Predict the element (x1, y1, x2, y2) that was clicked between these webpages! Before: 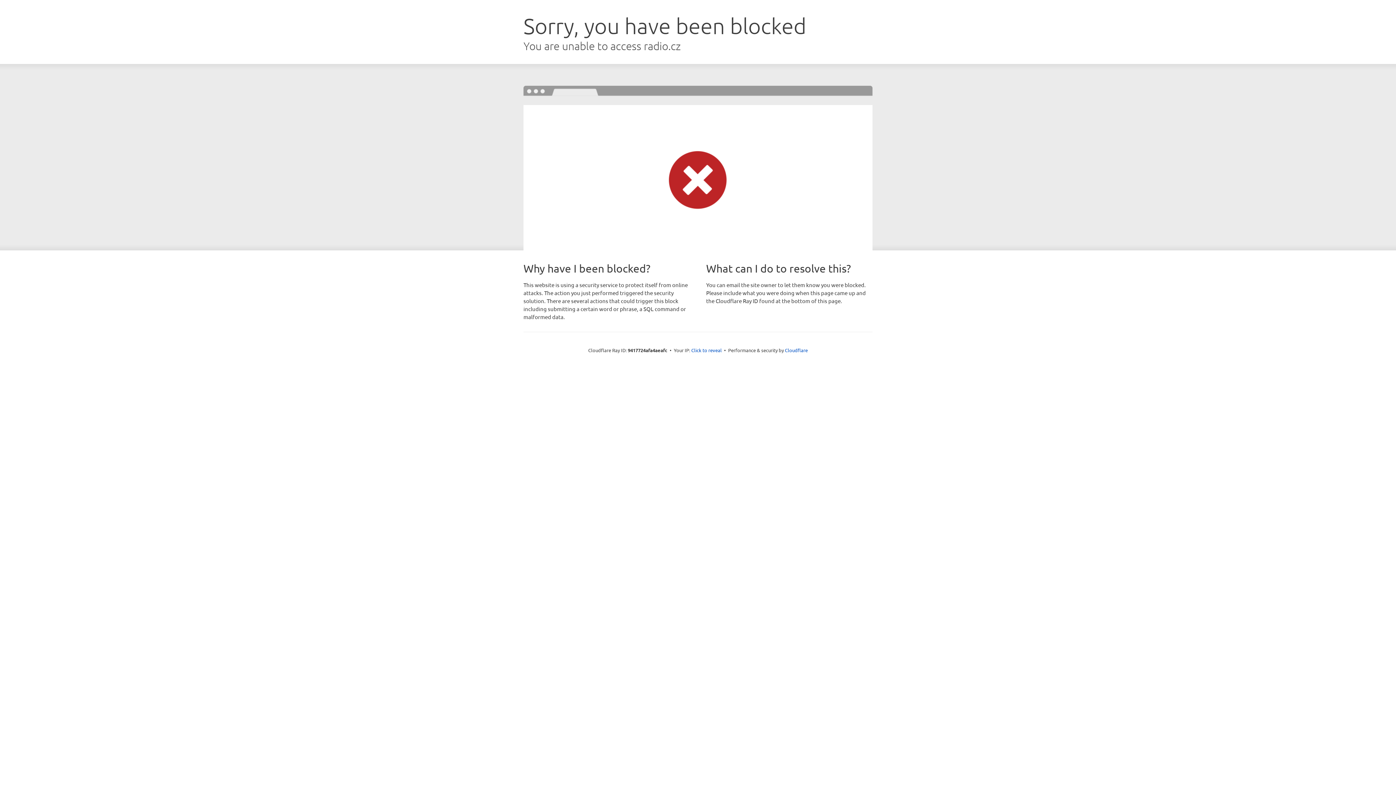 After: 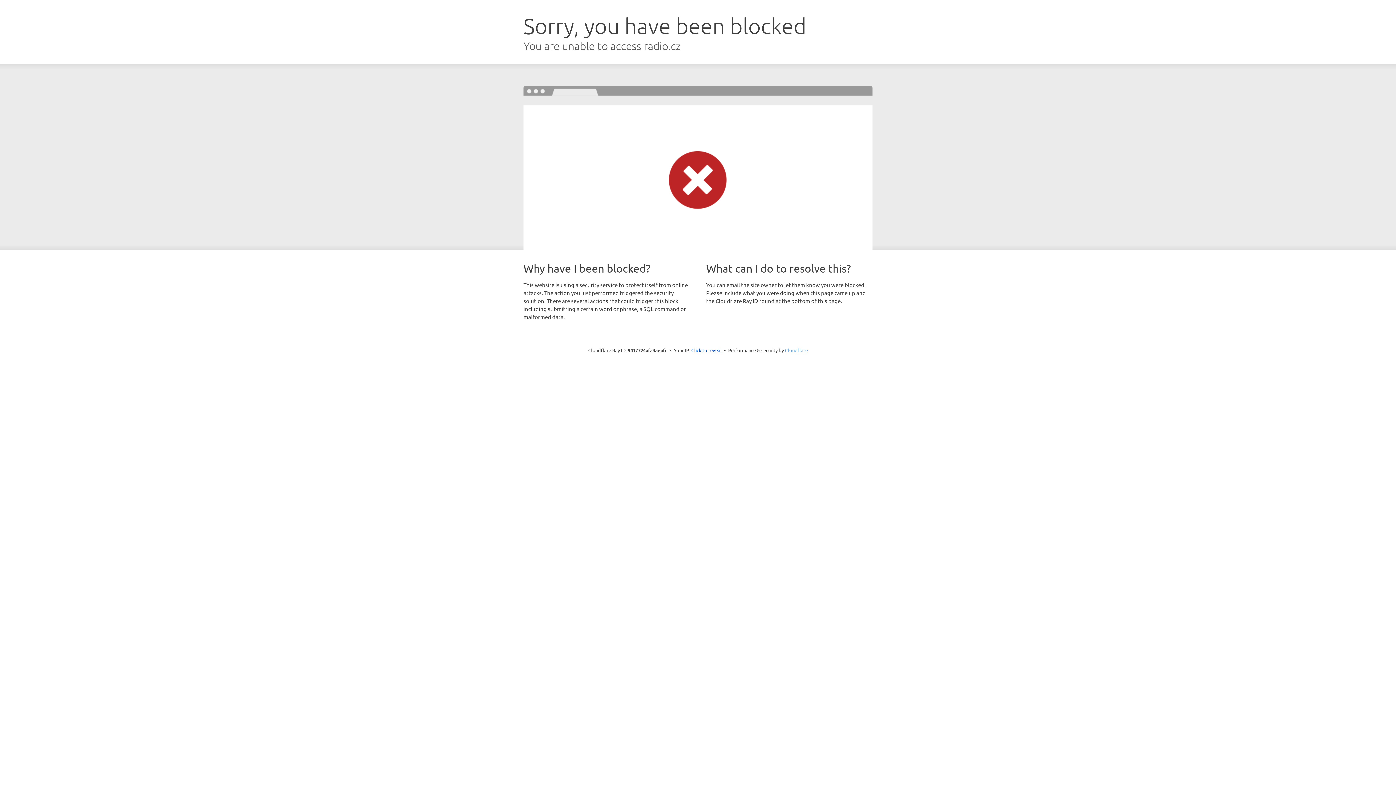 Action: label: Cloudflare bbox: (785, 347, 808, 353)